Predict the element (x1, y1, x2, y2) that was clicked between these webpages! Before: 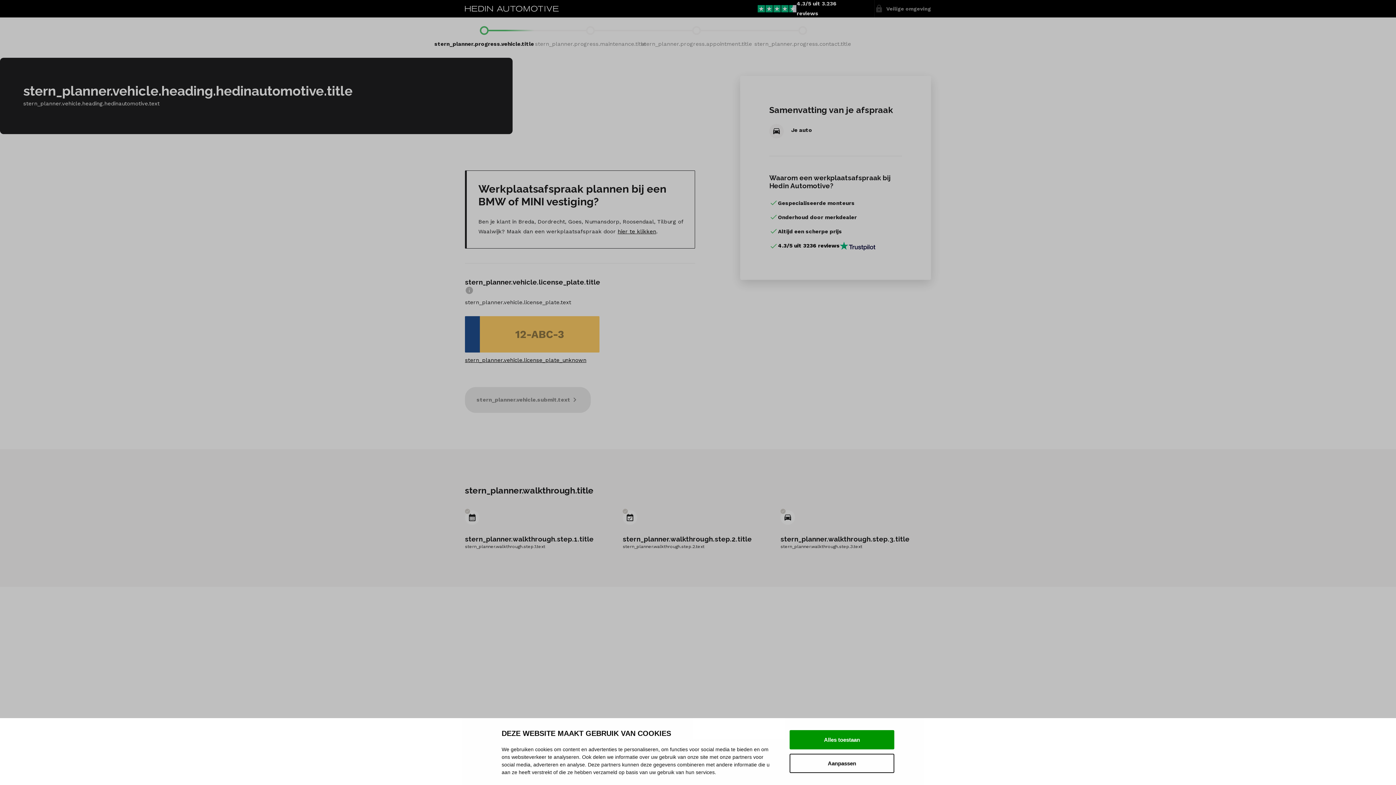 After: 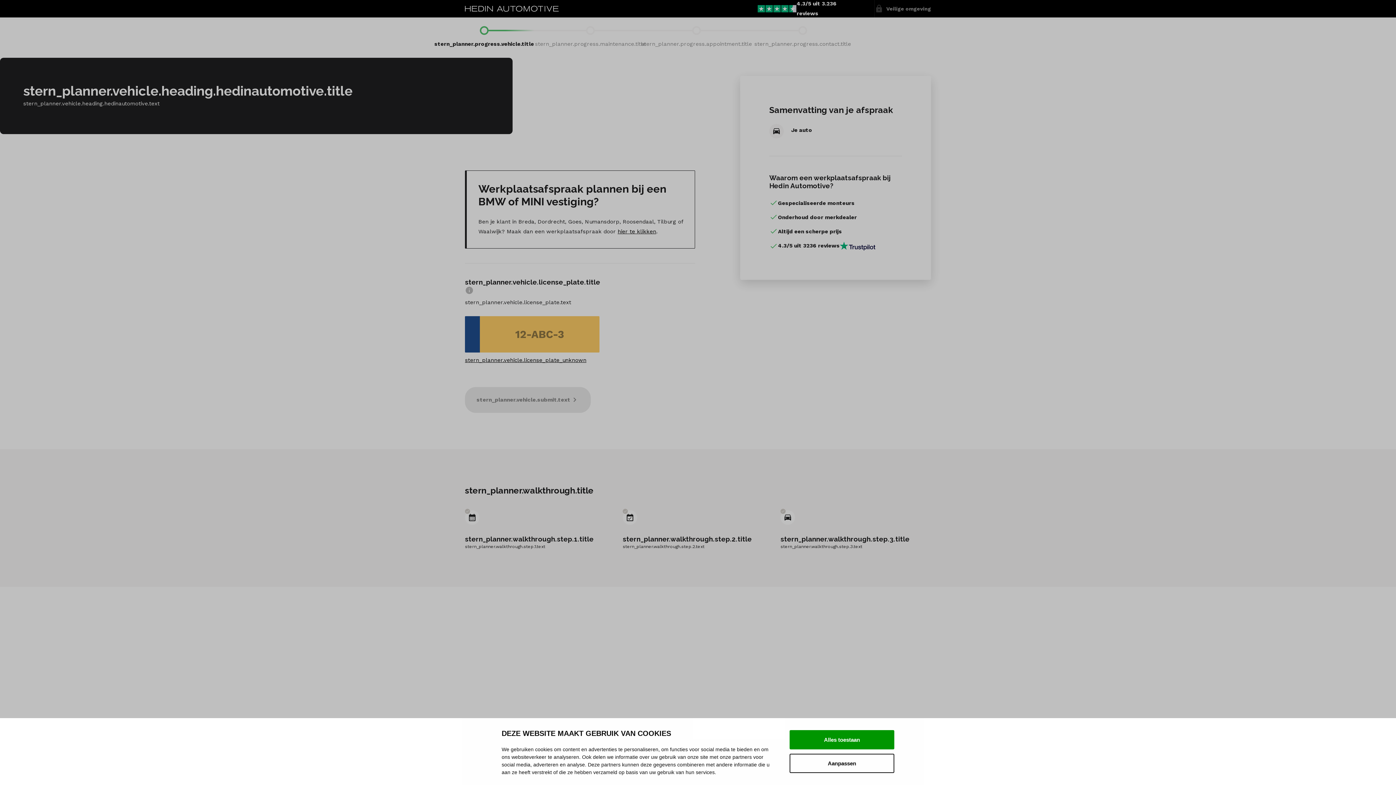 Action: bbox: (769, 241, 902, 250) label: 4.3/5 uit 3236 reviews